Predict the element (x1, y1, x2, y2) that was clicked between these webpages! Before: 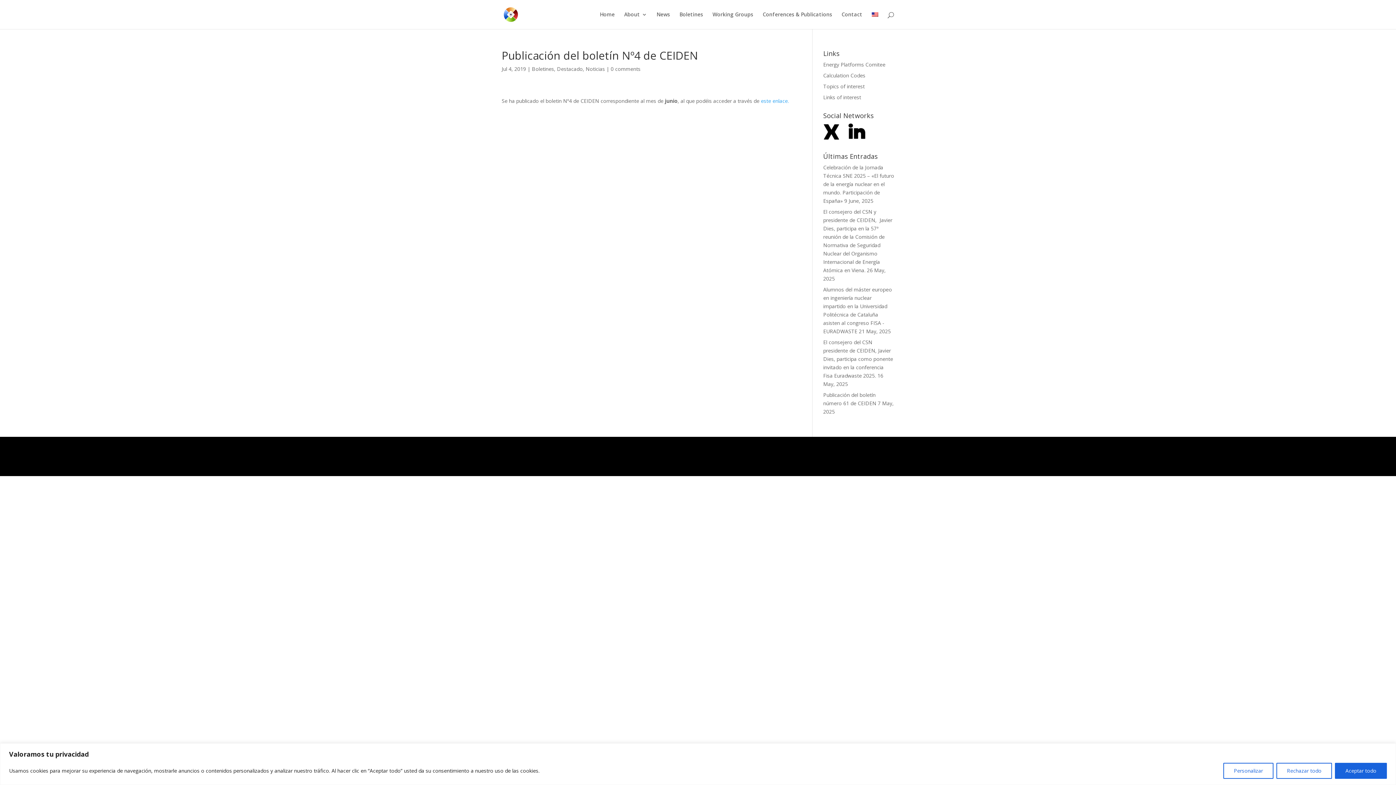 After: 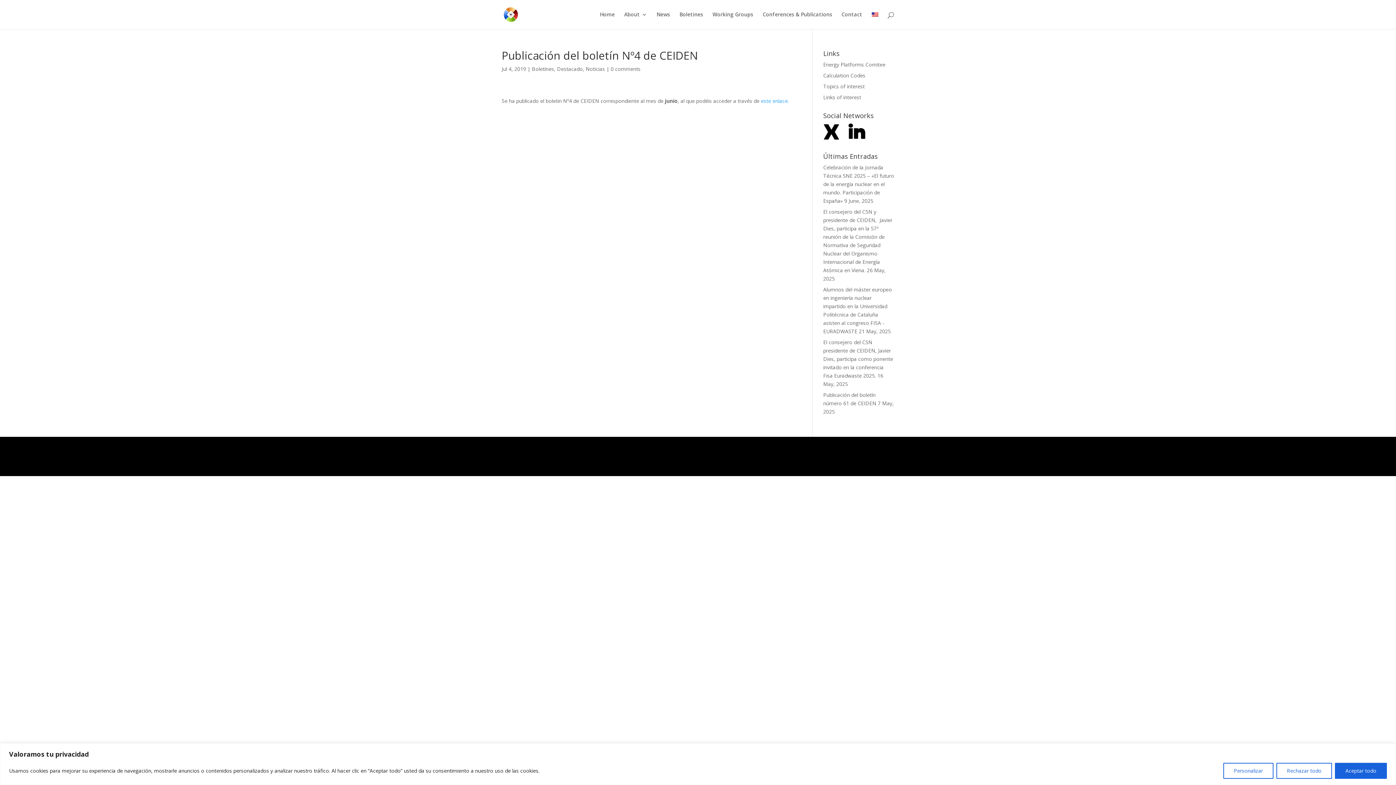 Action: label: 0 comments bbox: (610, 65, 640, 72)